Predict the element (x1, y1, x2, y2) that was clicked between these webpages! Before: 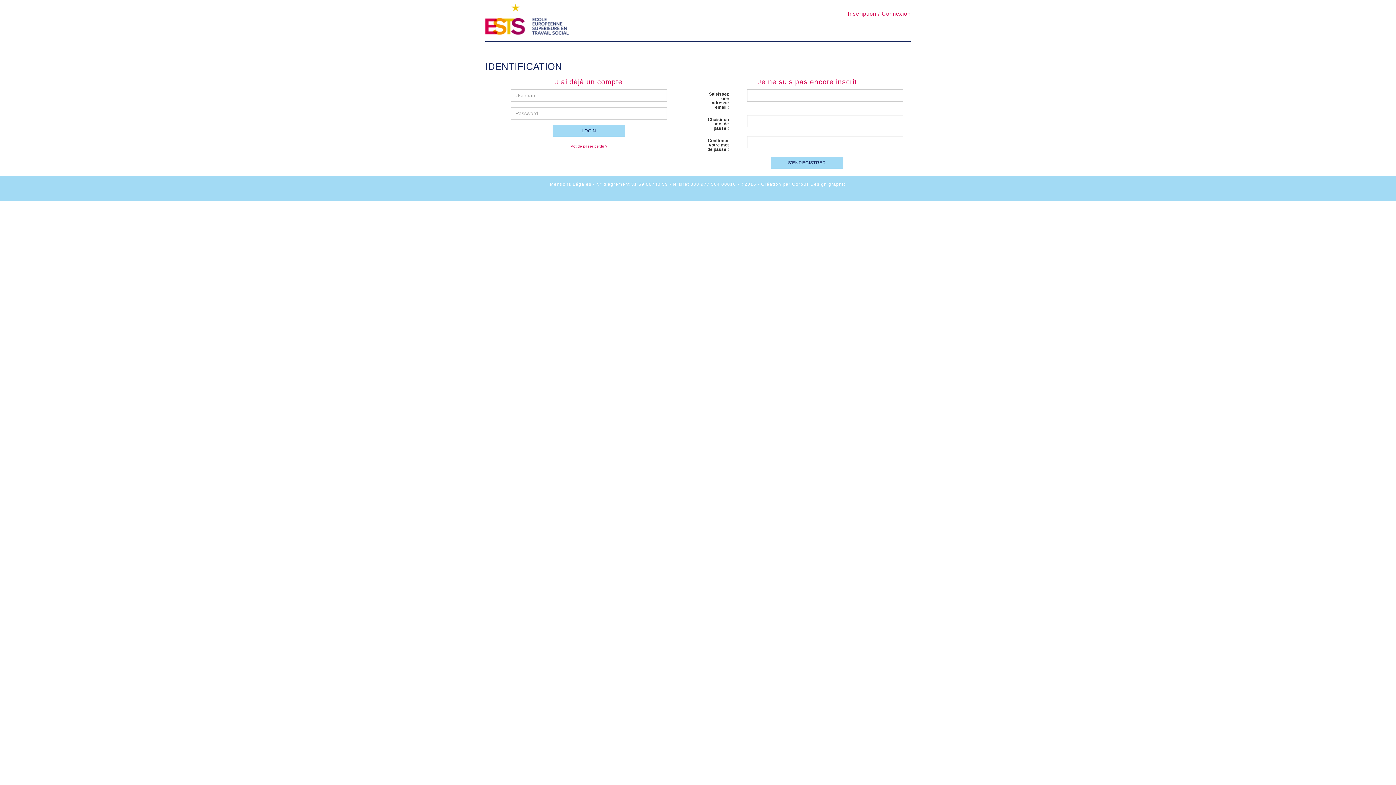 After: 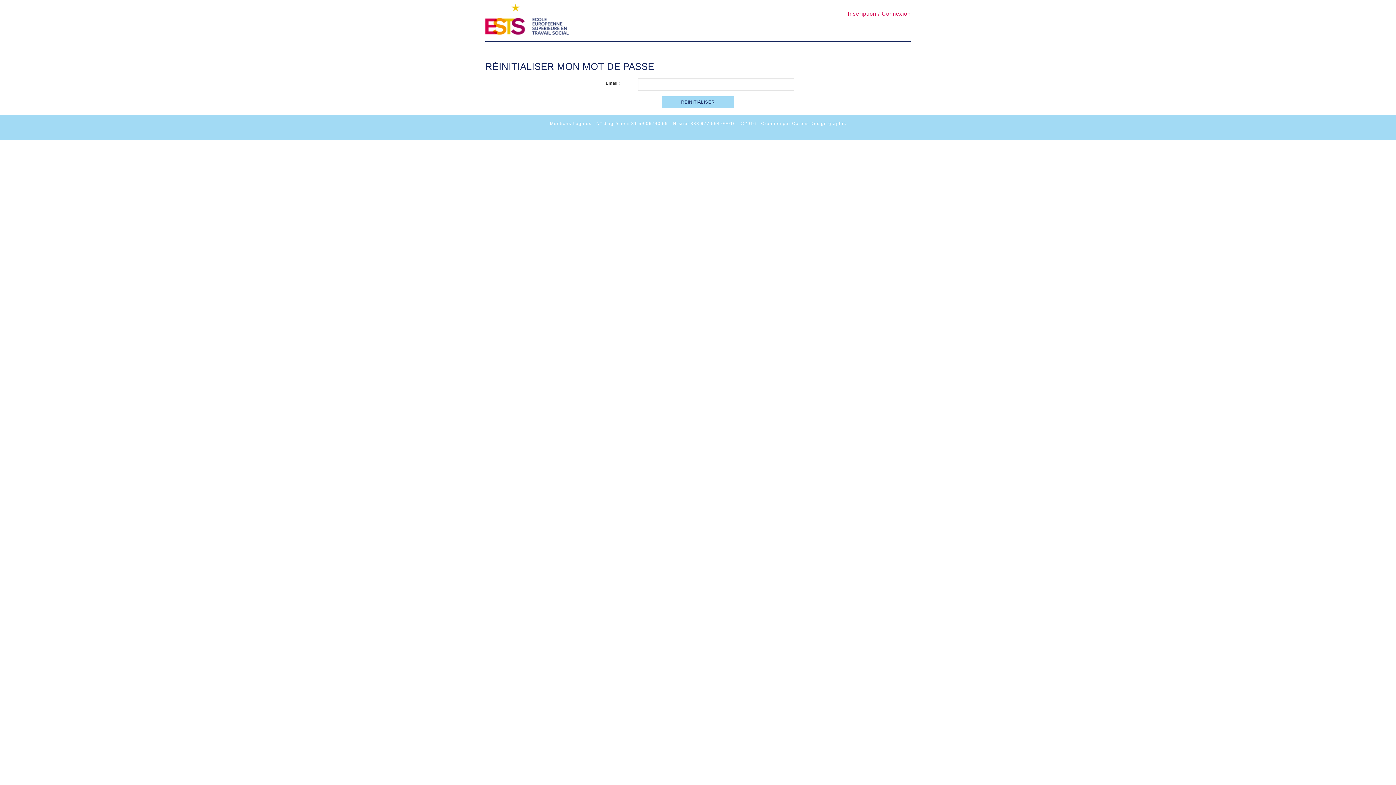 Action: label: Mot de passe perdu ? bbox: (570, 143, 607, 148)